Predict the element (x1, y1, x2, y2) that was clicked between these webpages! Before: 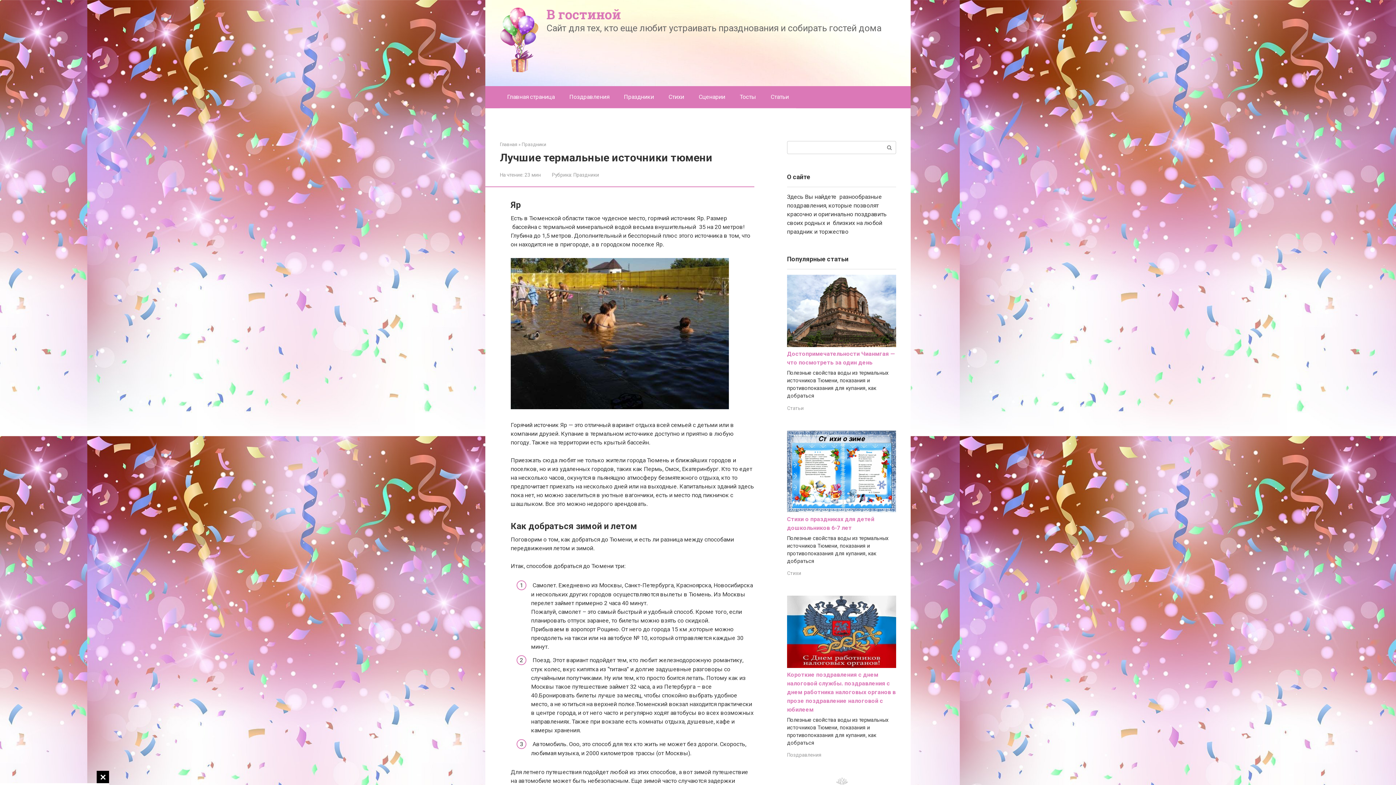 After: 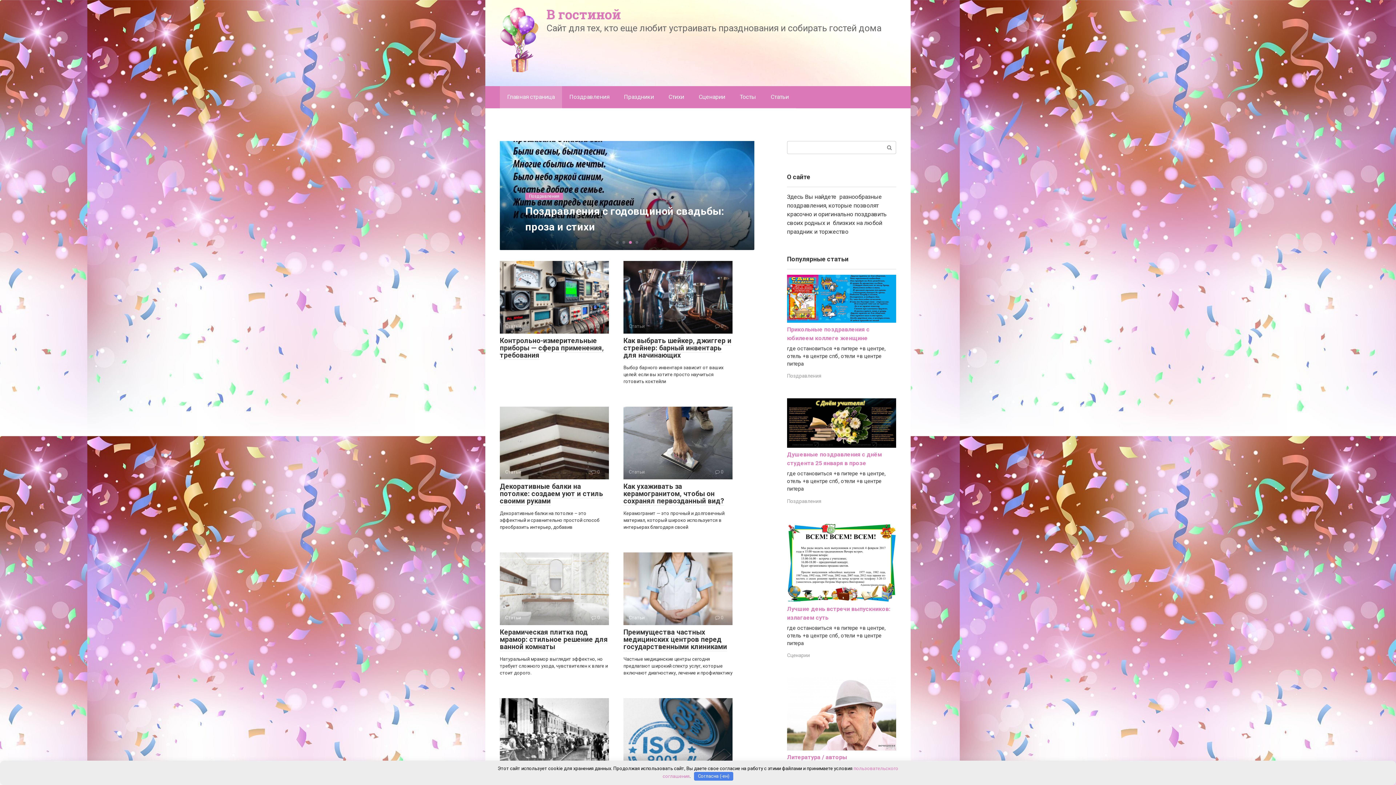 Action: bbox: (500, 67, 539, 74)